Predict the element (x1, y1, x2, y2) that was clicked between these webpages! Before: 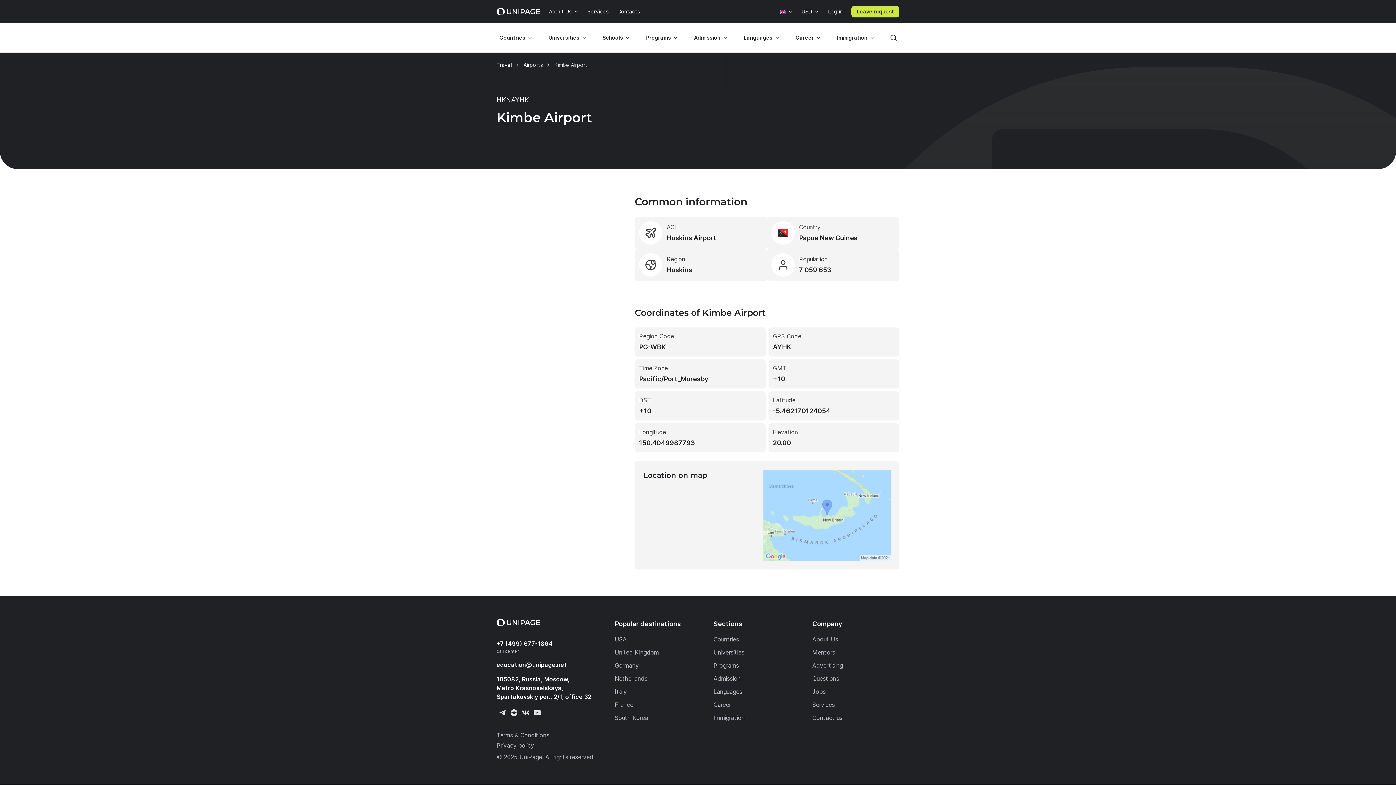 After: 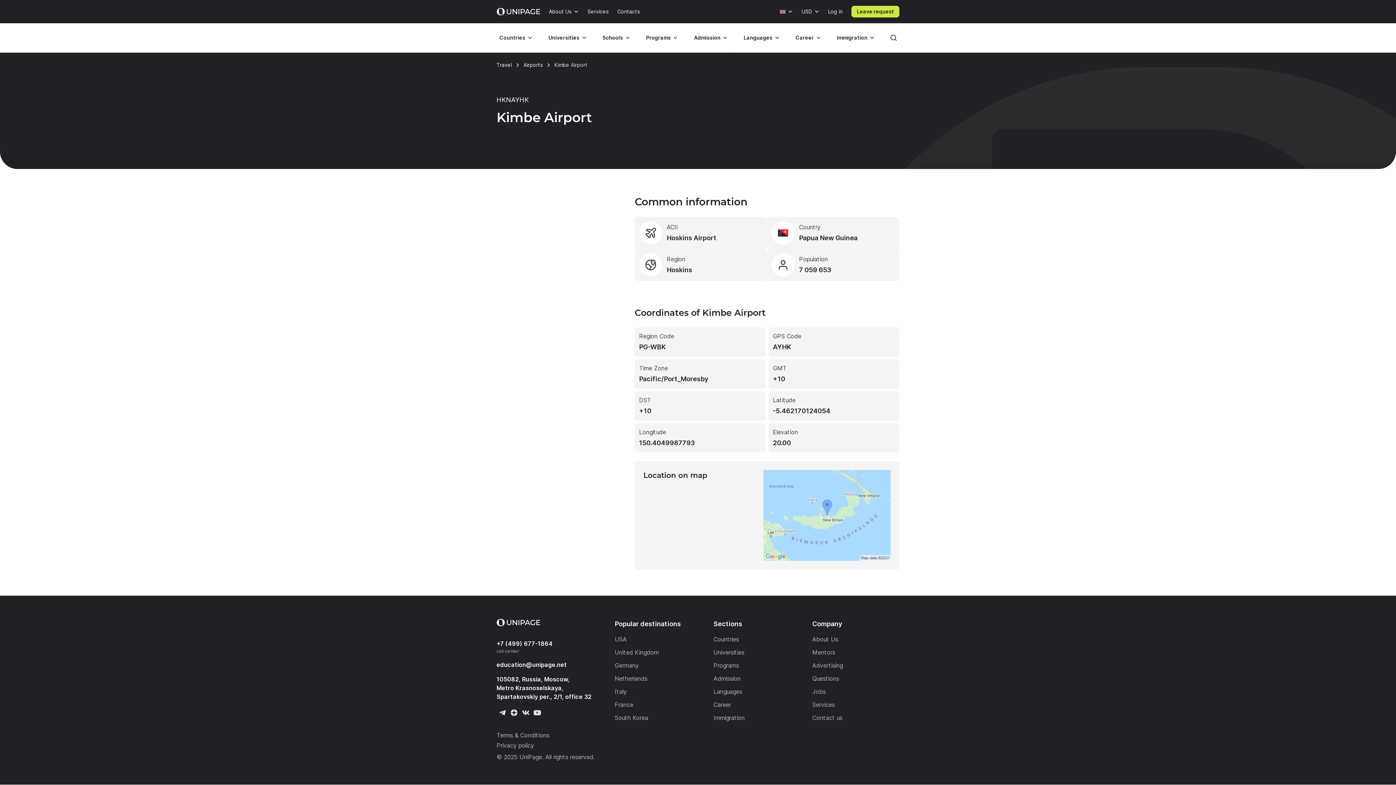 Action: bbox: (496, 707, 508, 718)